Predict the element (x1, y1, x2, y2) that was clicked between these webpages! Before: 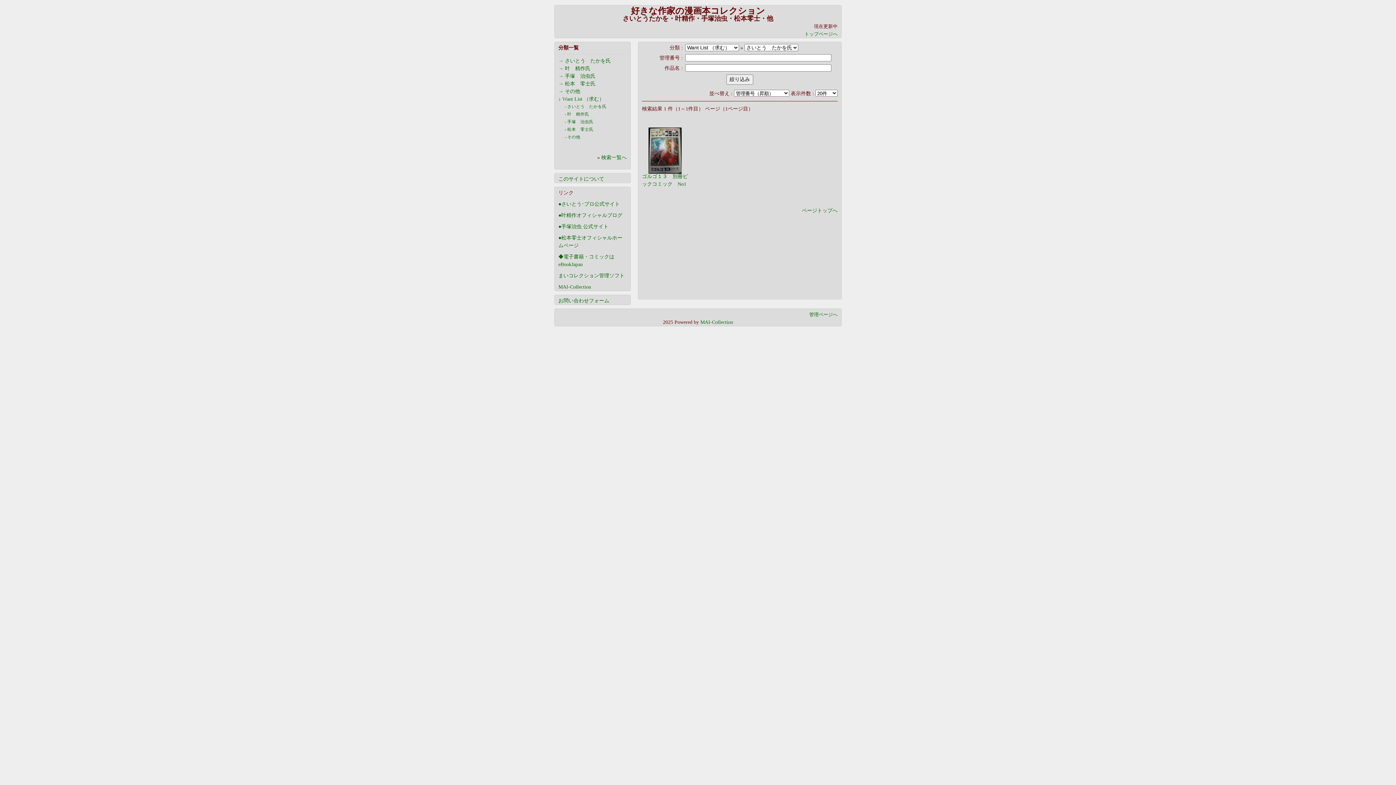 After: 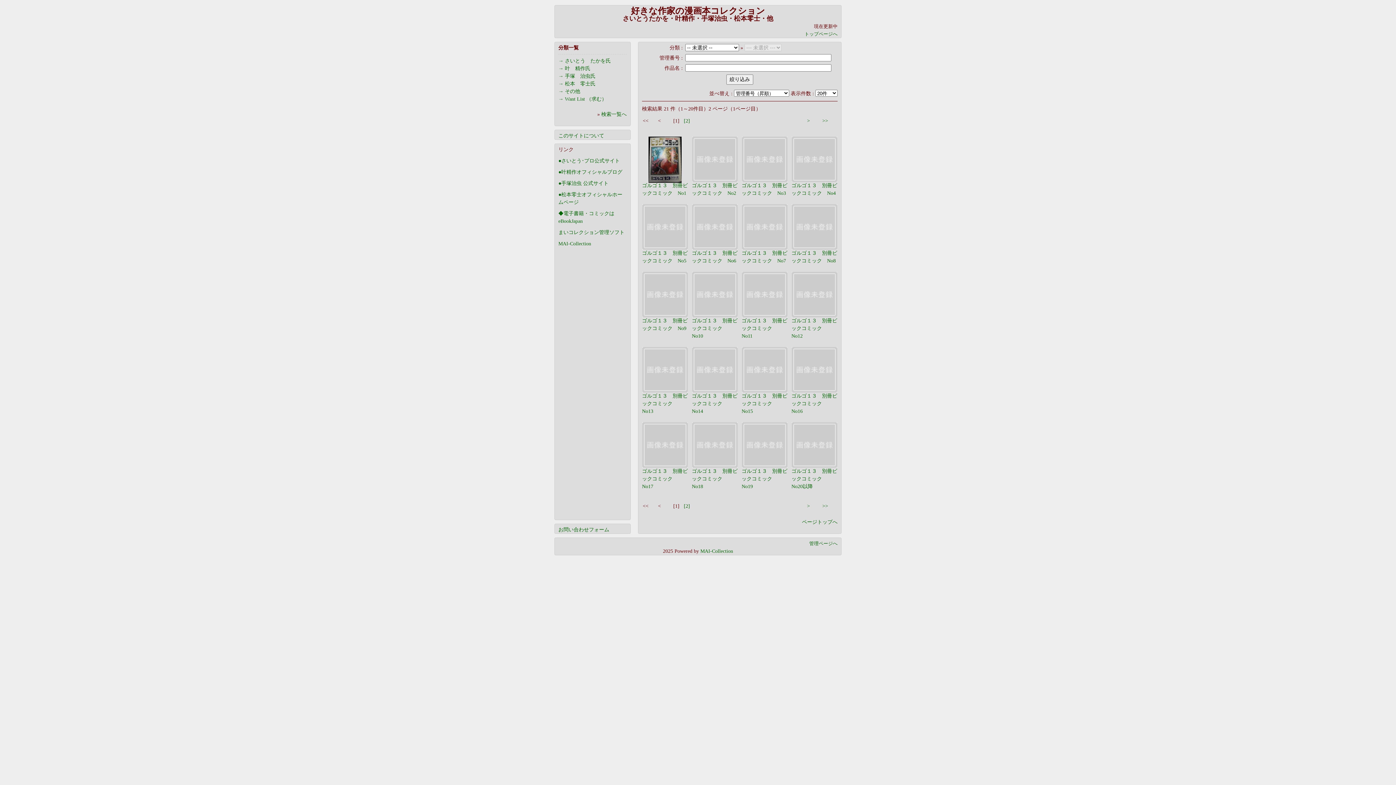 Action: bbox: (601, 154, 626, 160) label: 検索一覧へ